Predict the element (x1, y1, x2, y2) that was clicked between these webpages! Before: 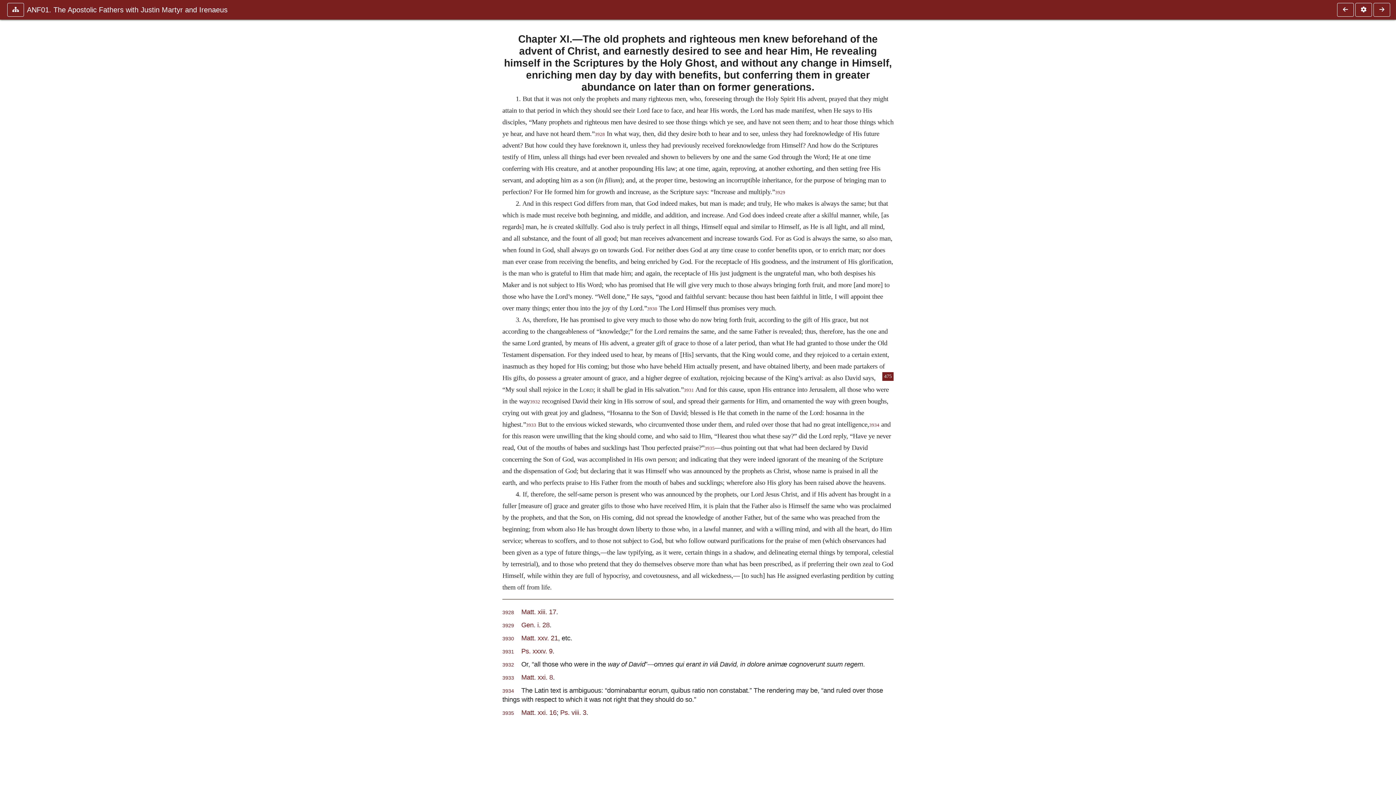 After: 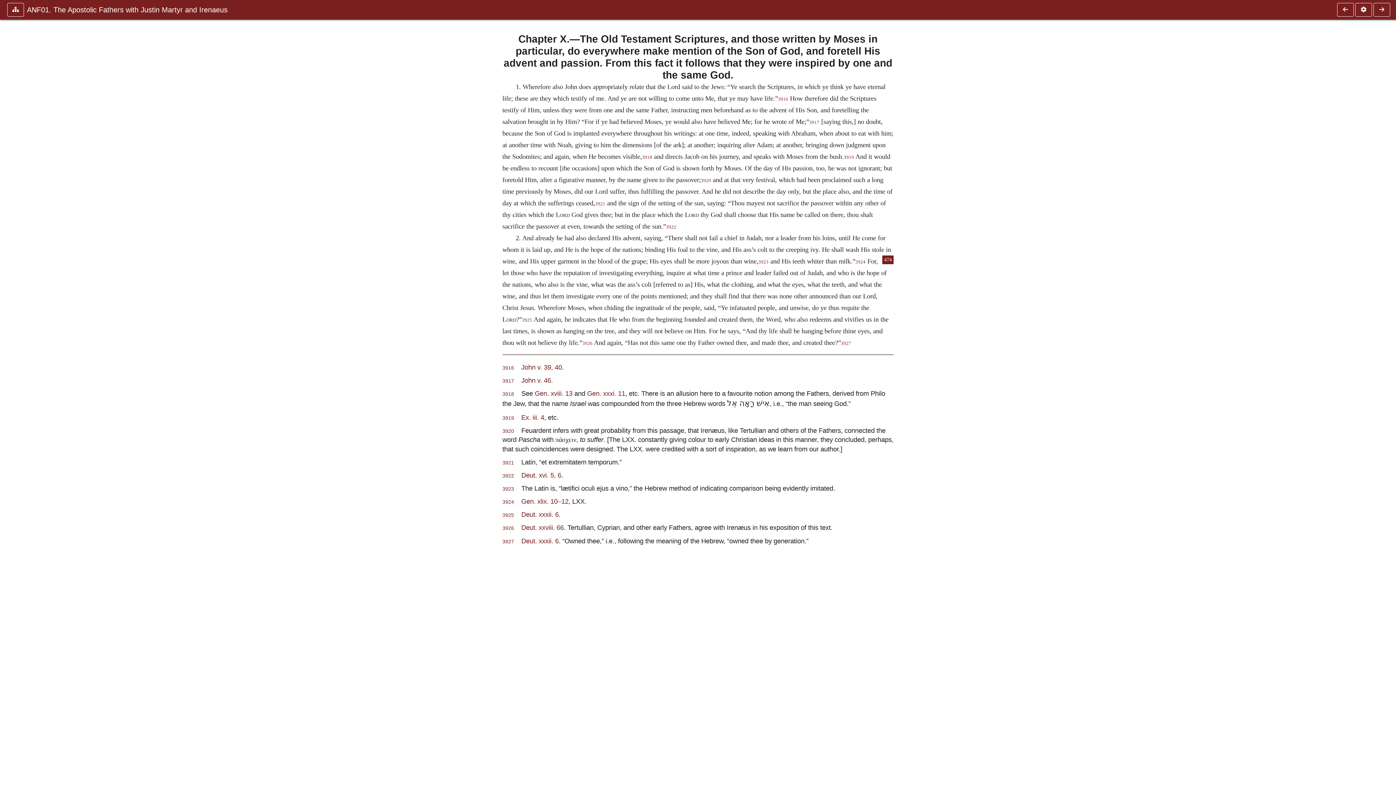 Action: bbox: (1337, 2, 1354, 16)